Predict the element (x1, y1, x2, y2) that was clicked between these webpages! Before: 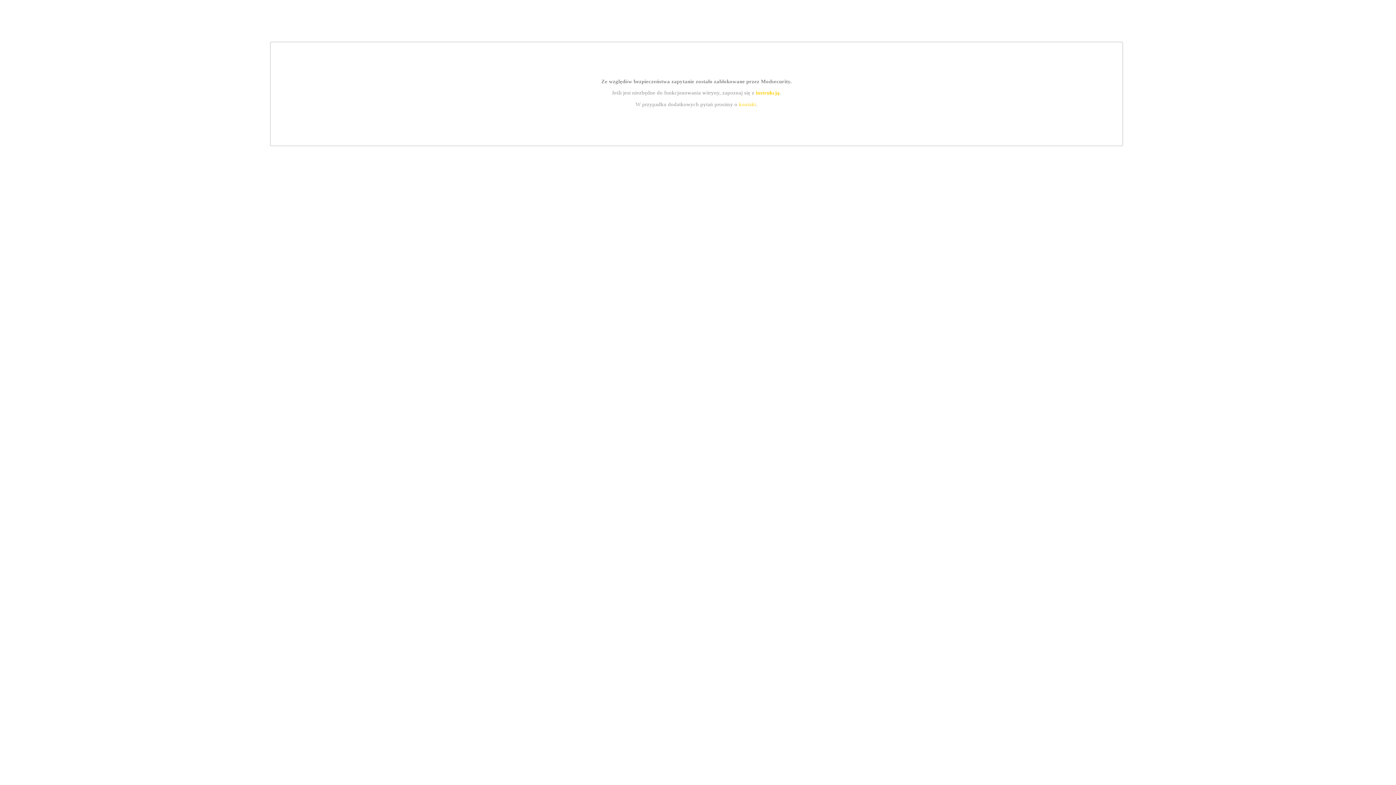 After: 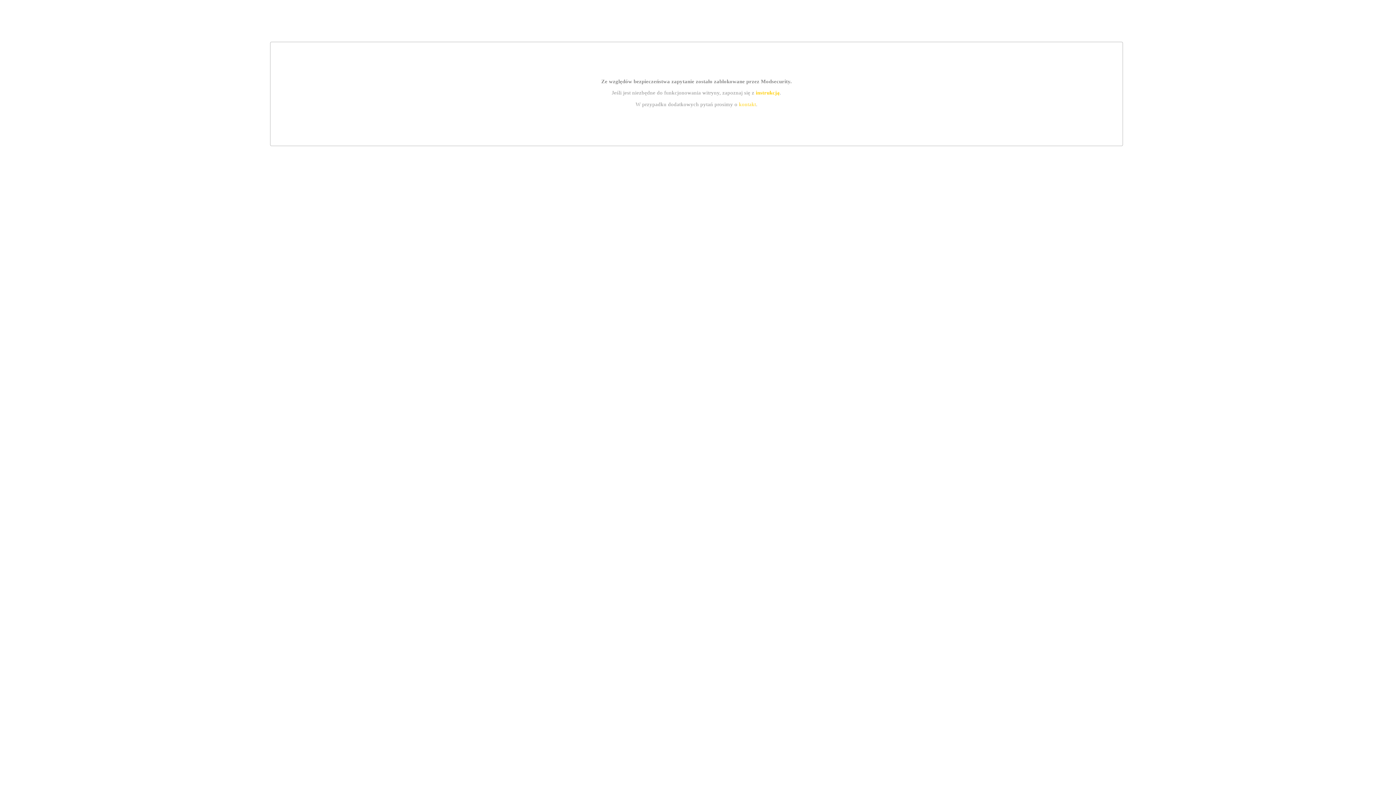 Action: label: kontakt bbox: (739, 101, 756, 107)